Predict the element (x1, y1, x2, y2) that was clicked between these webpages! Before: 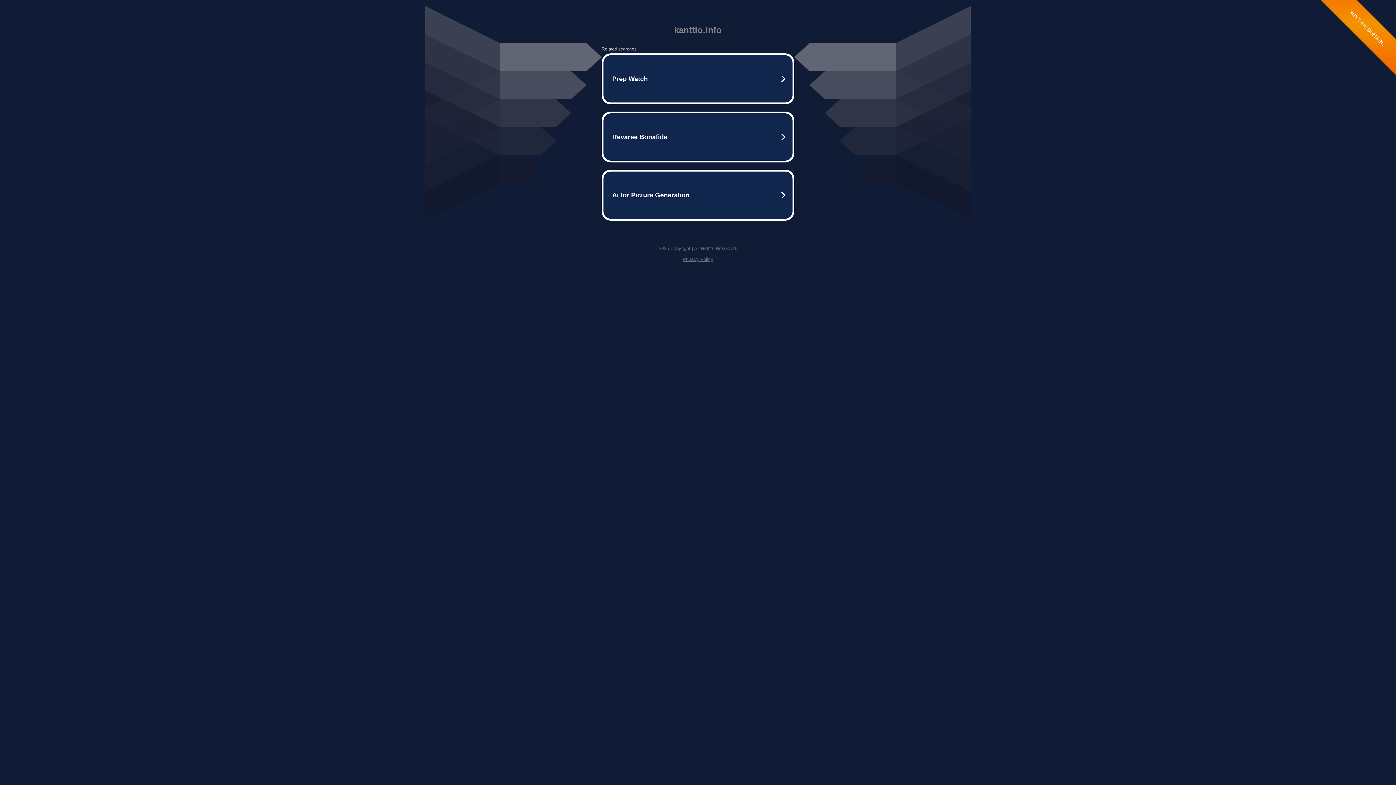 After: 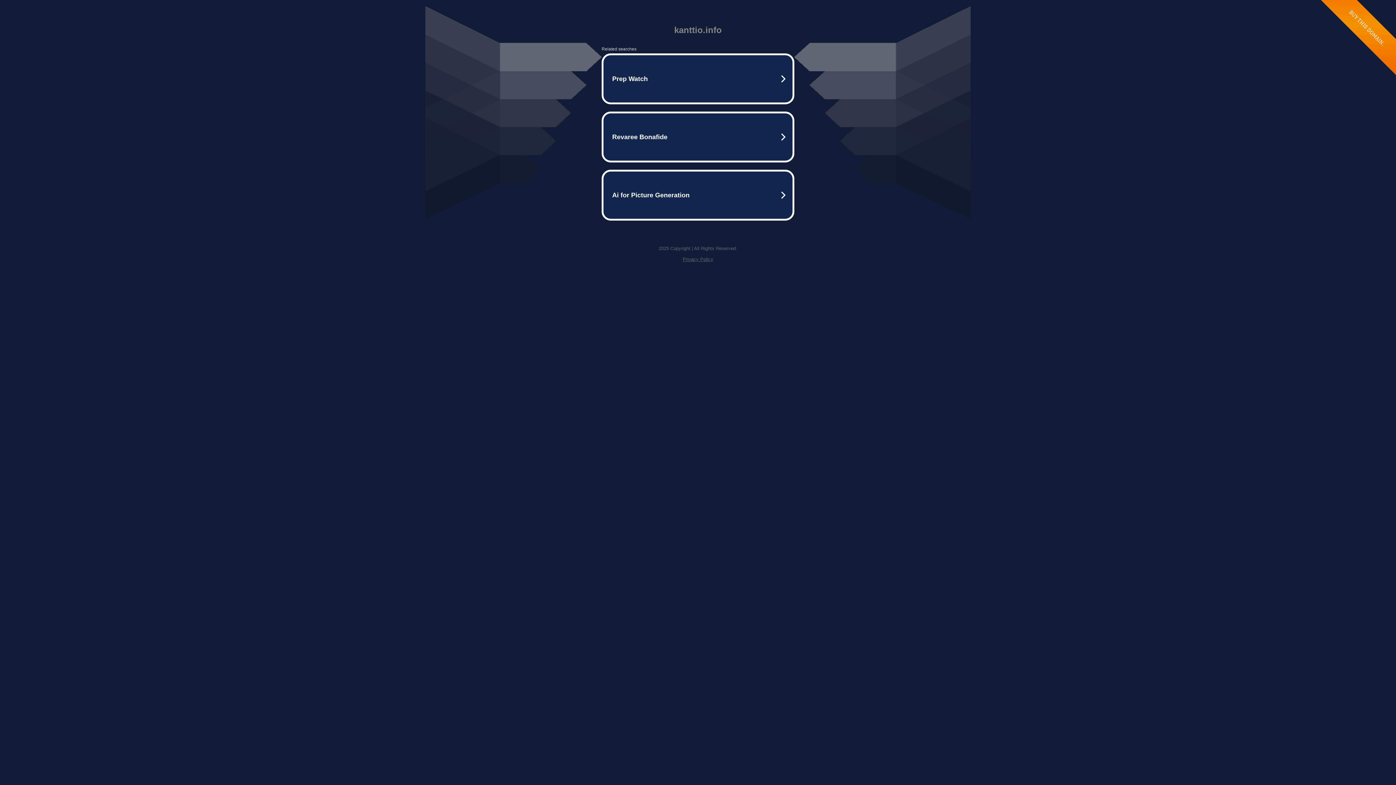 Action: label: Privacy Policy bbox: (682, 256, 713, 262)